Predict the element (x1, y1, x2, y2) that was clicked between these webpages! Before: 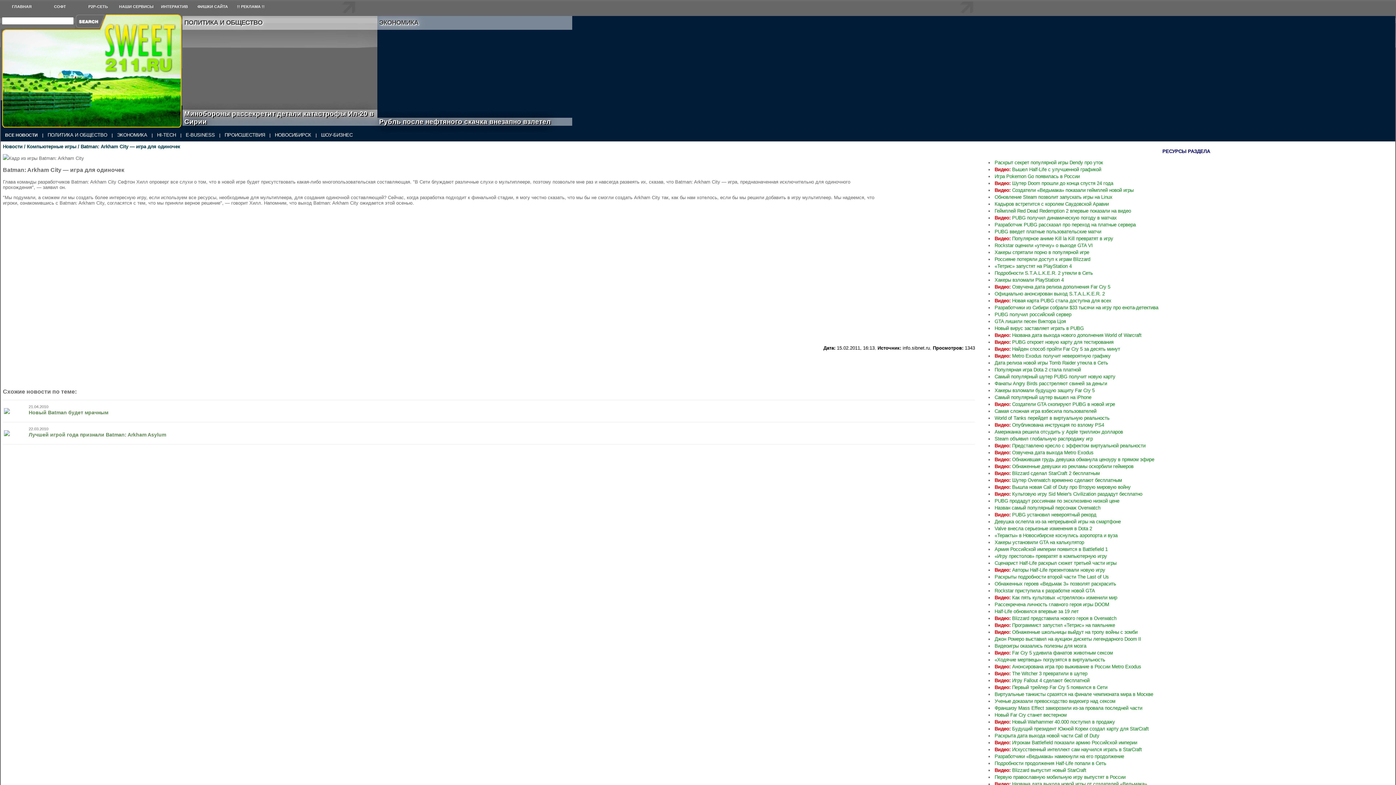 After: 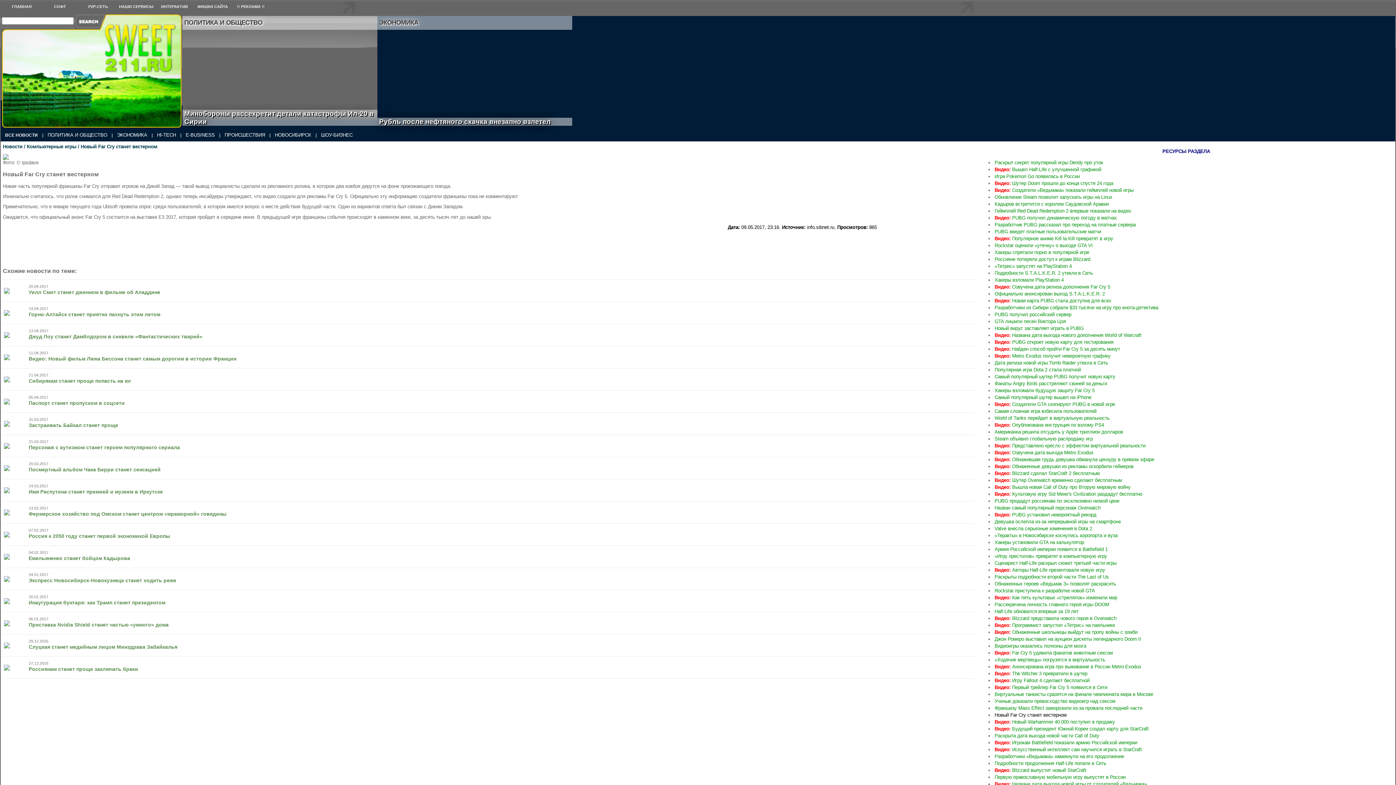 Action: bbox: (994, 712, 1066, 718) label: Новый Far Cry станет вестерном